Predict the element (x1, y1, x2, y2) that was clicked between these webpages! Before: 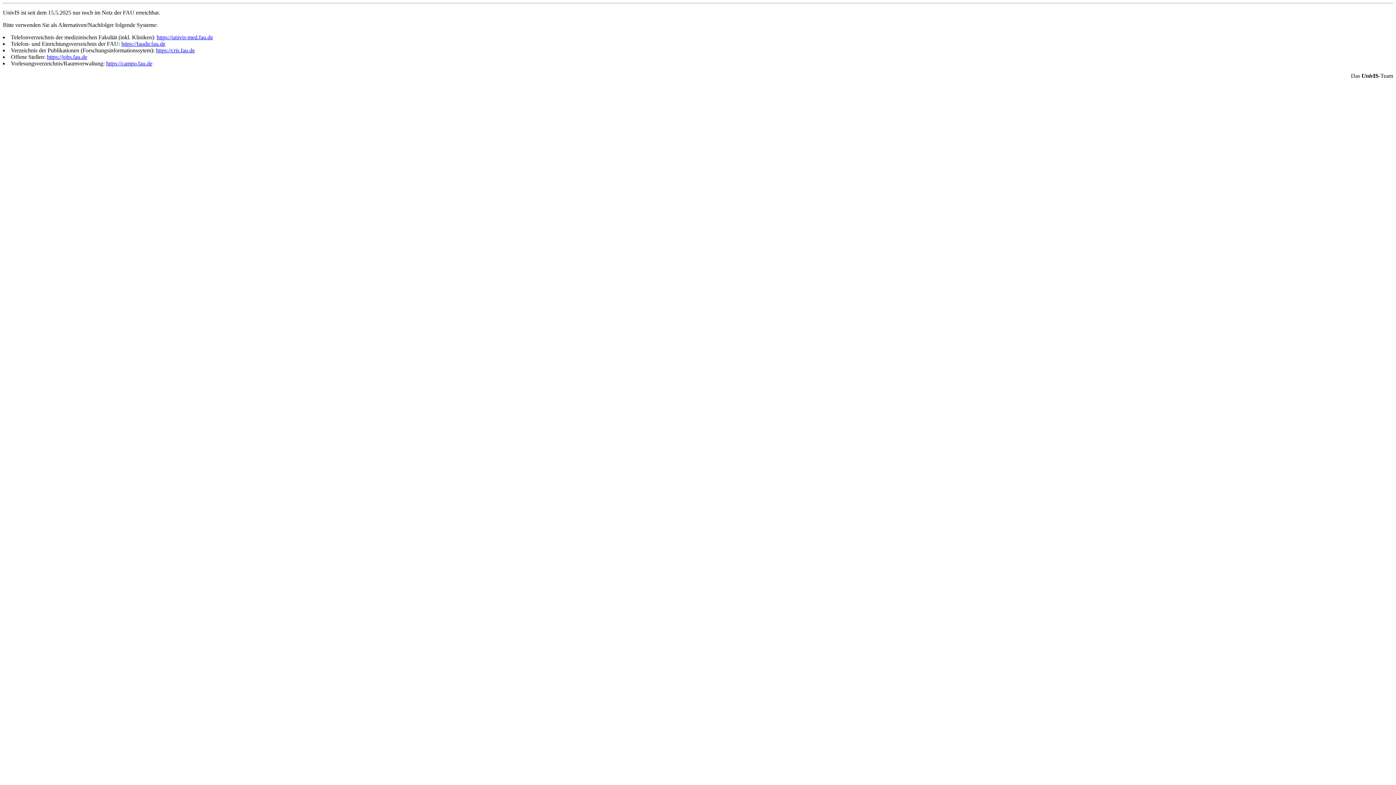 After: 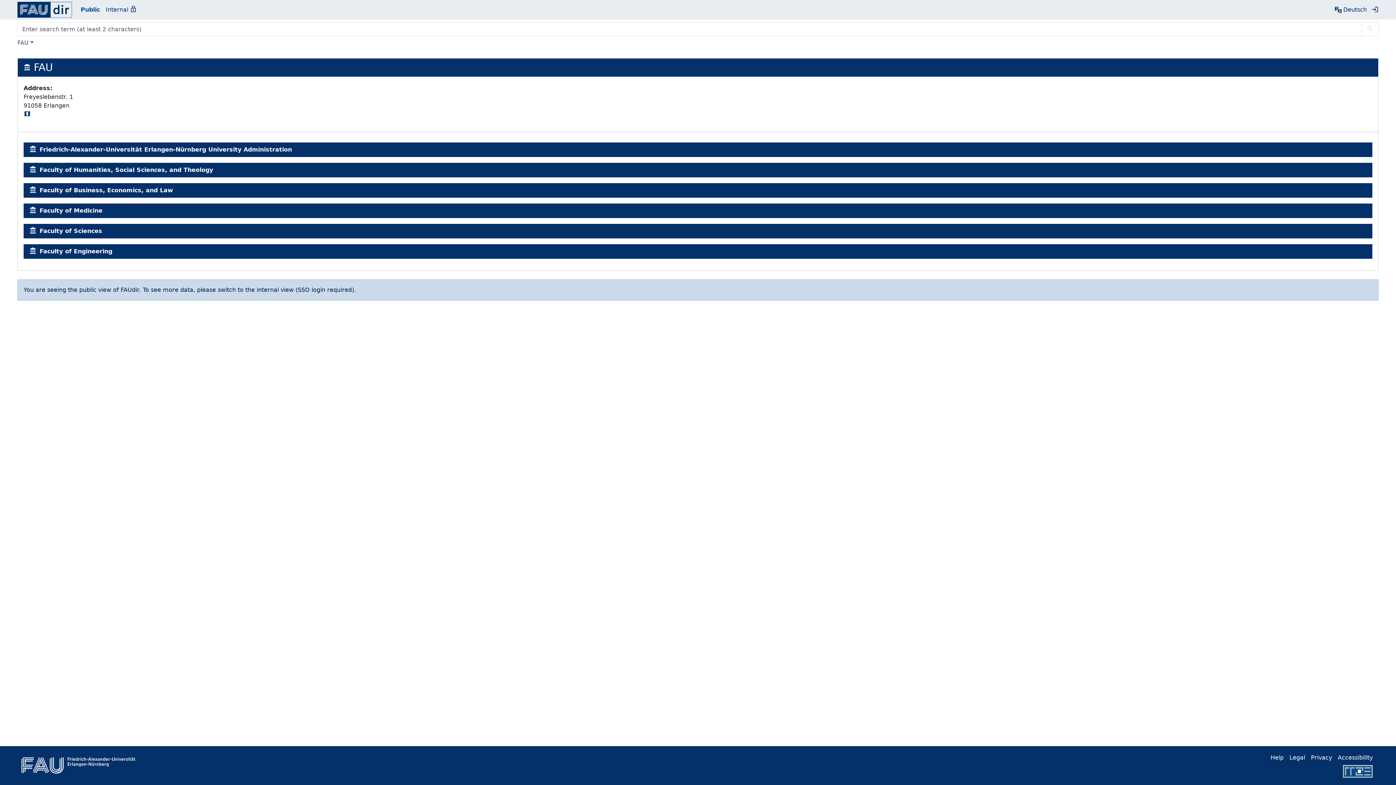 Action: bbox: (121, 40, 165, 46) label: https://faudir.fau.de